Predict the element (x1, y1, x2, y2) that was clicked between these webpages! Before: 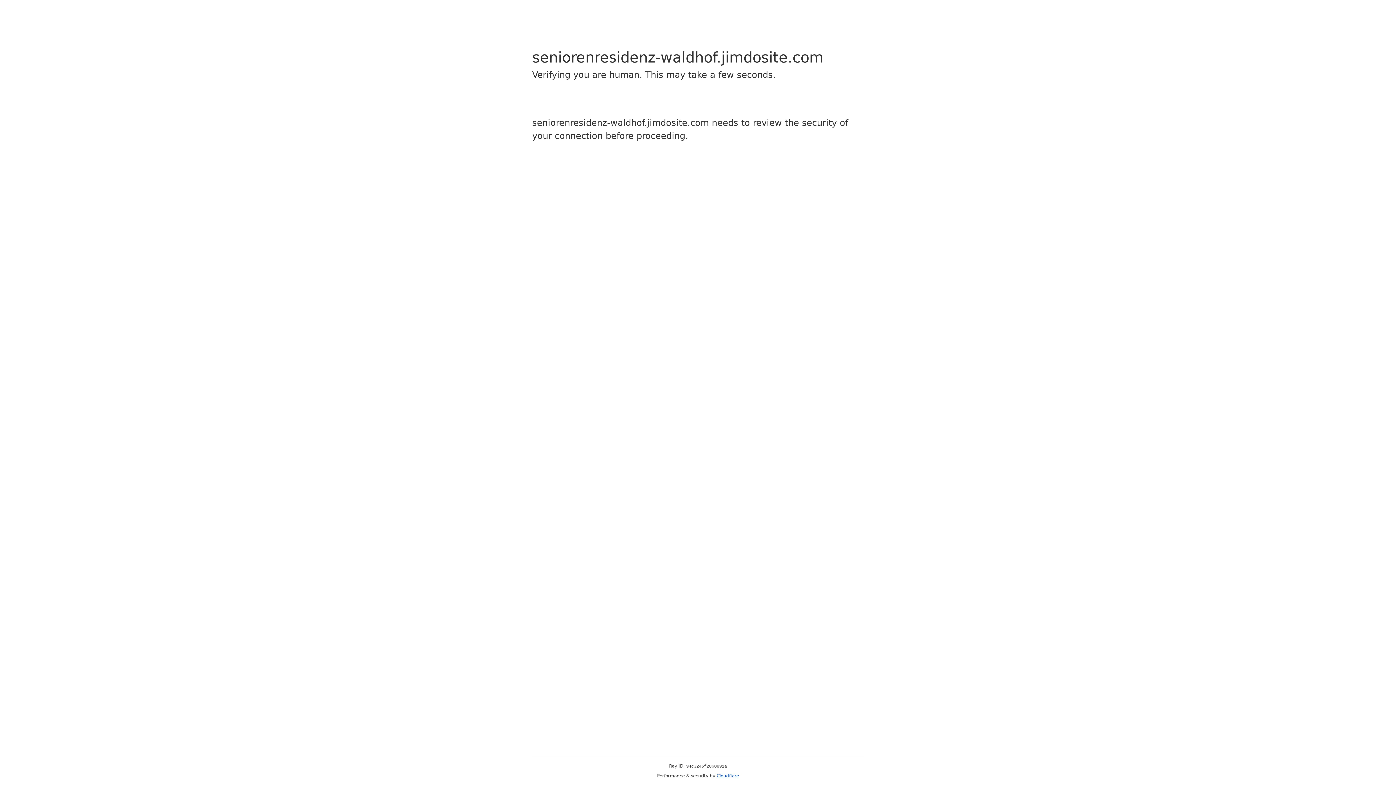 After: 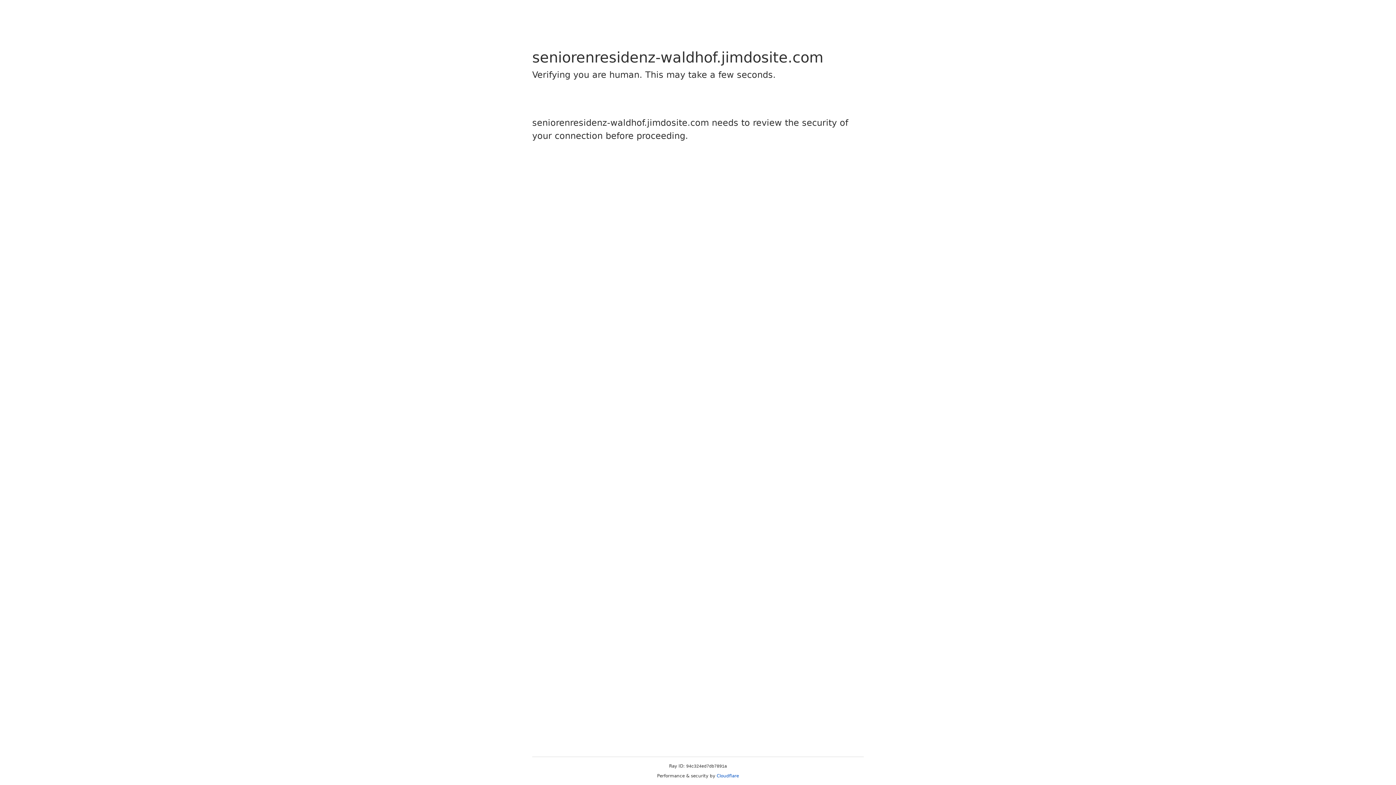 Action: bbox: (716, 773, 739, 778) label: Cloudflare